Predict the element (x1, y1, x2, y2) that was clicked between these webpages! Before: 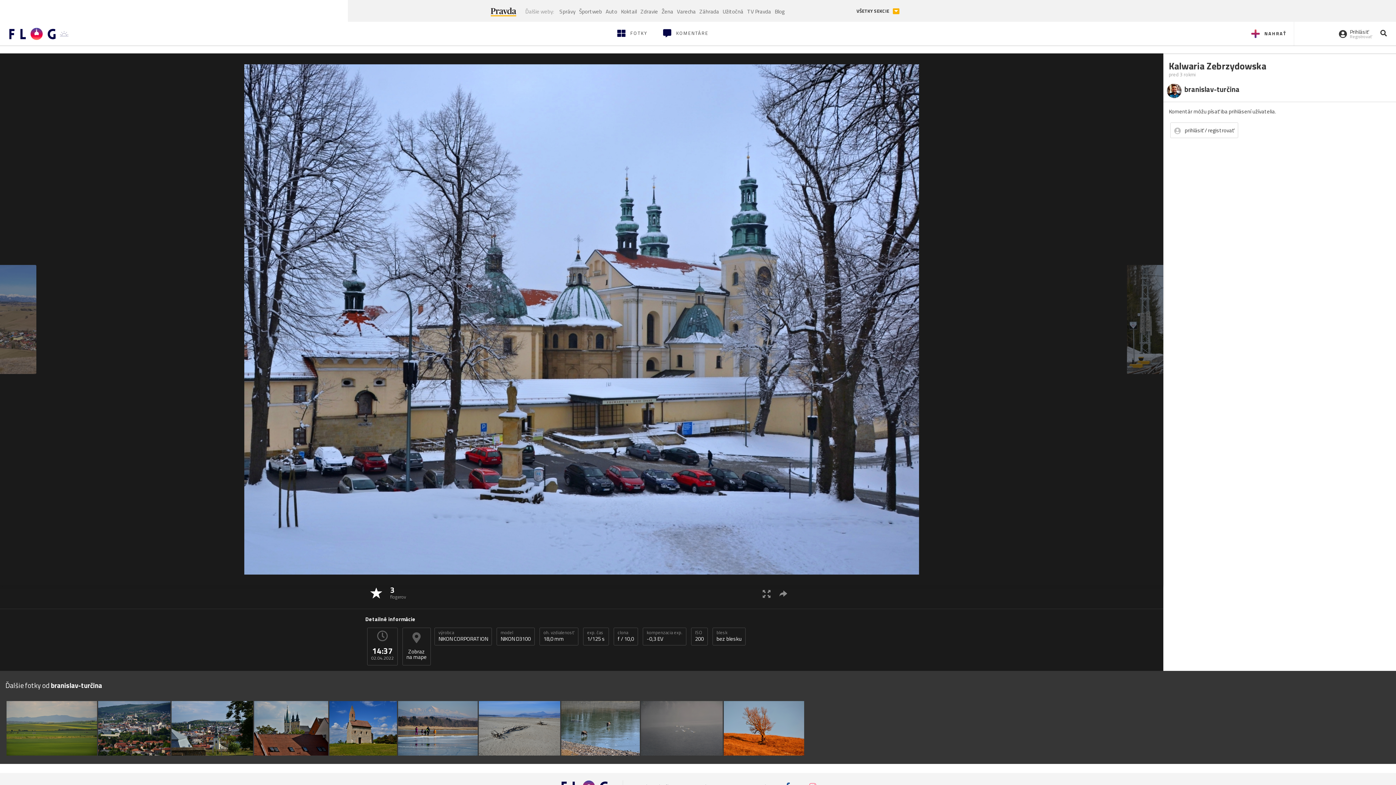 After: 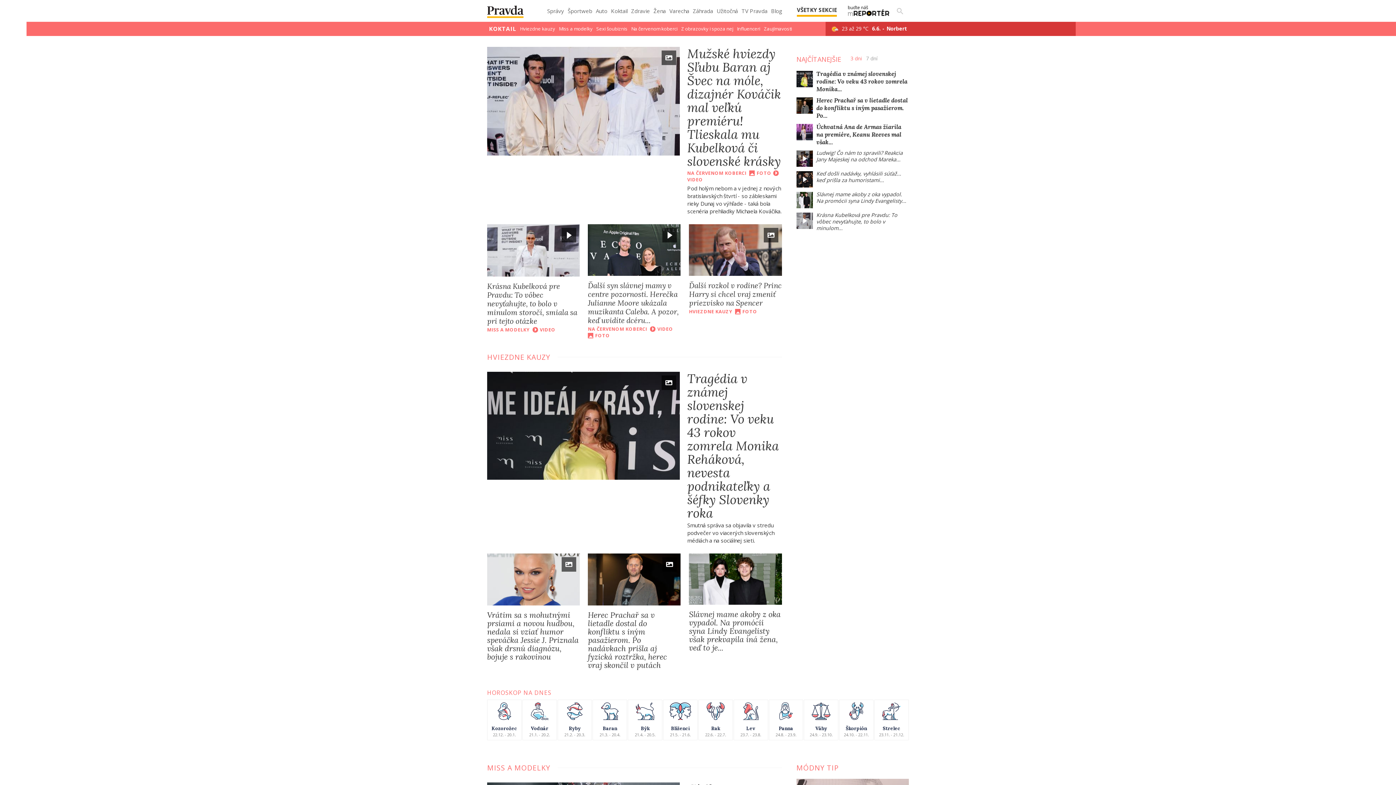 Action: label: Koktail bbox: (619, 5, 638, 16)